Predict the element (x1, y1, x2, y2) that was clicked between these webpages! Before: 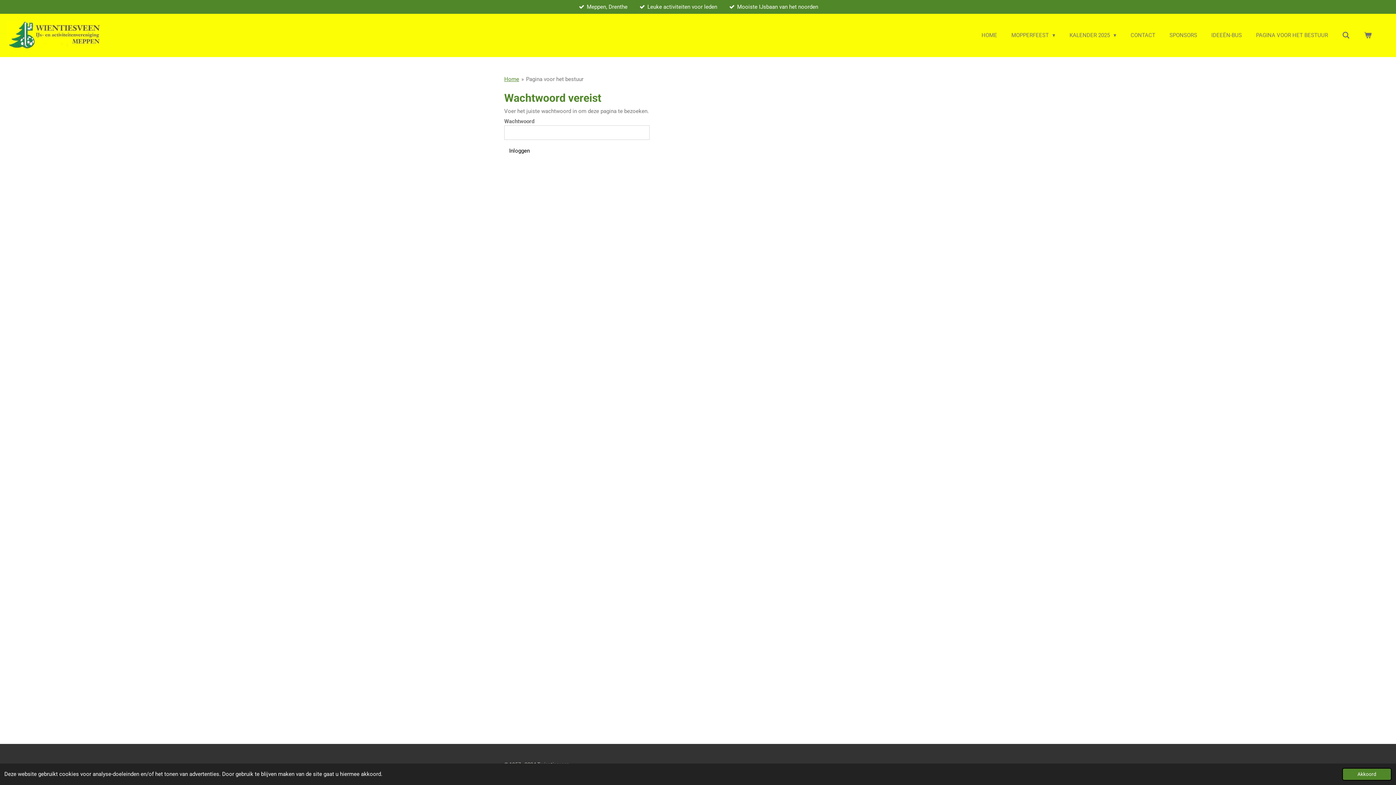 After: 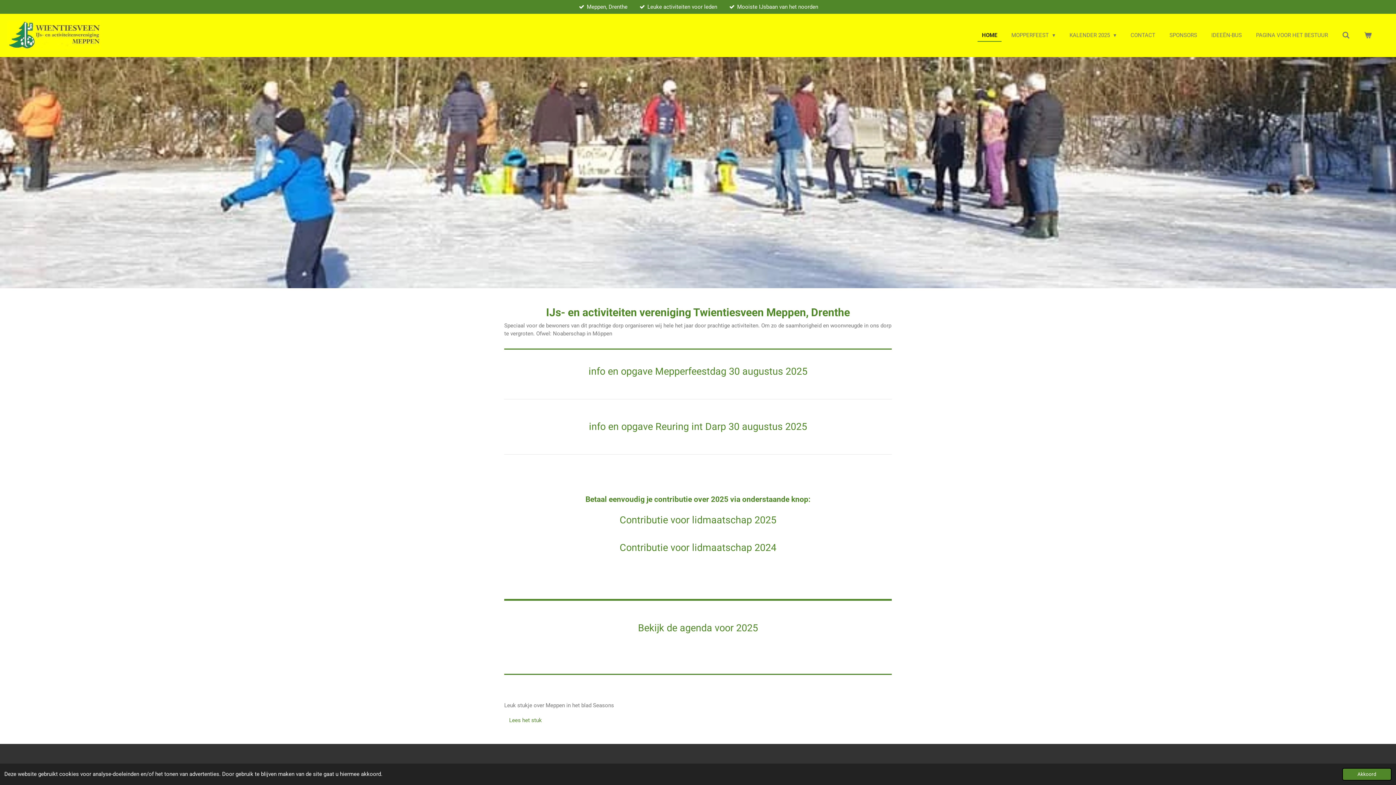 Action: label: Home bbox: (504, 75, 519, 82)